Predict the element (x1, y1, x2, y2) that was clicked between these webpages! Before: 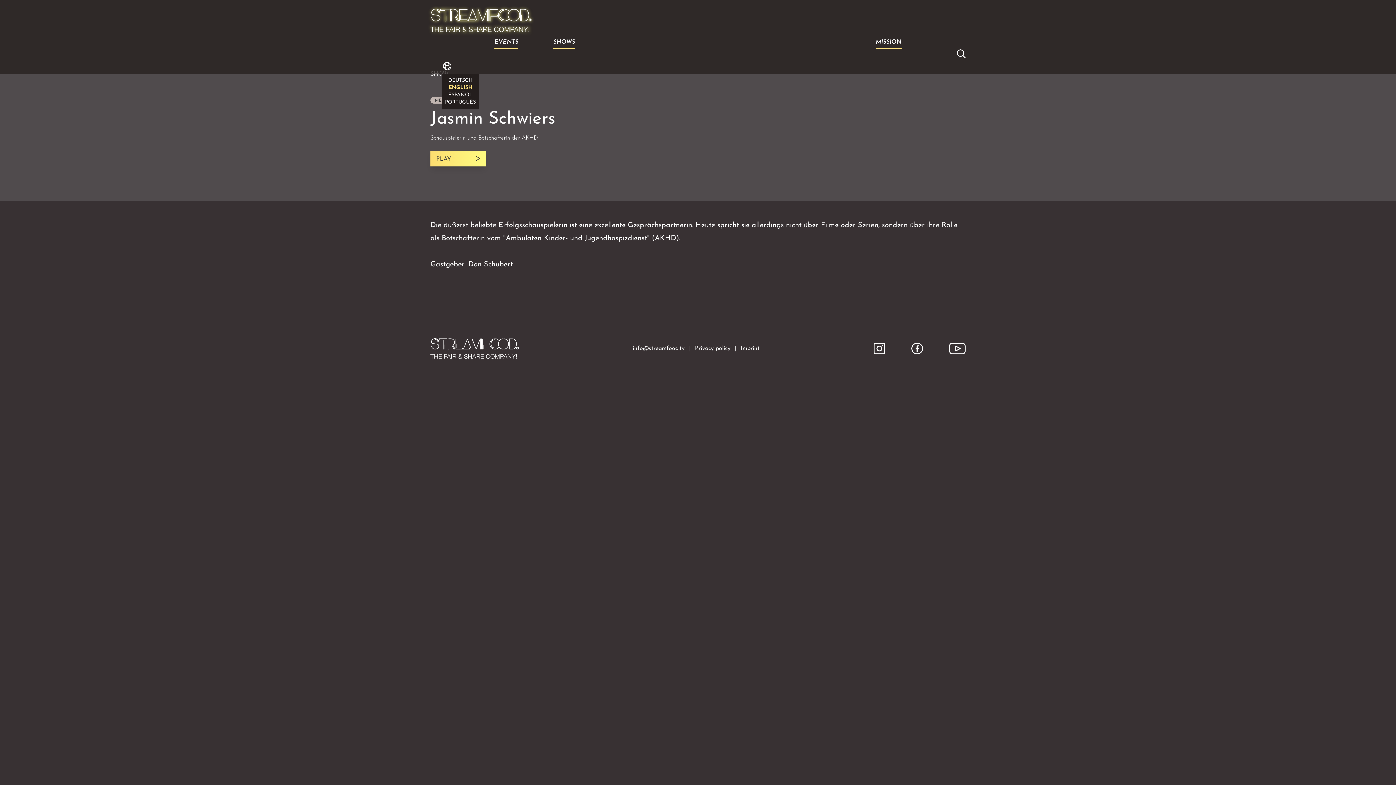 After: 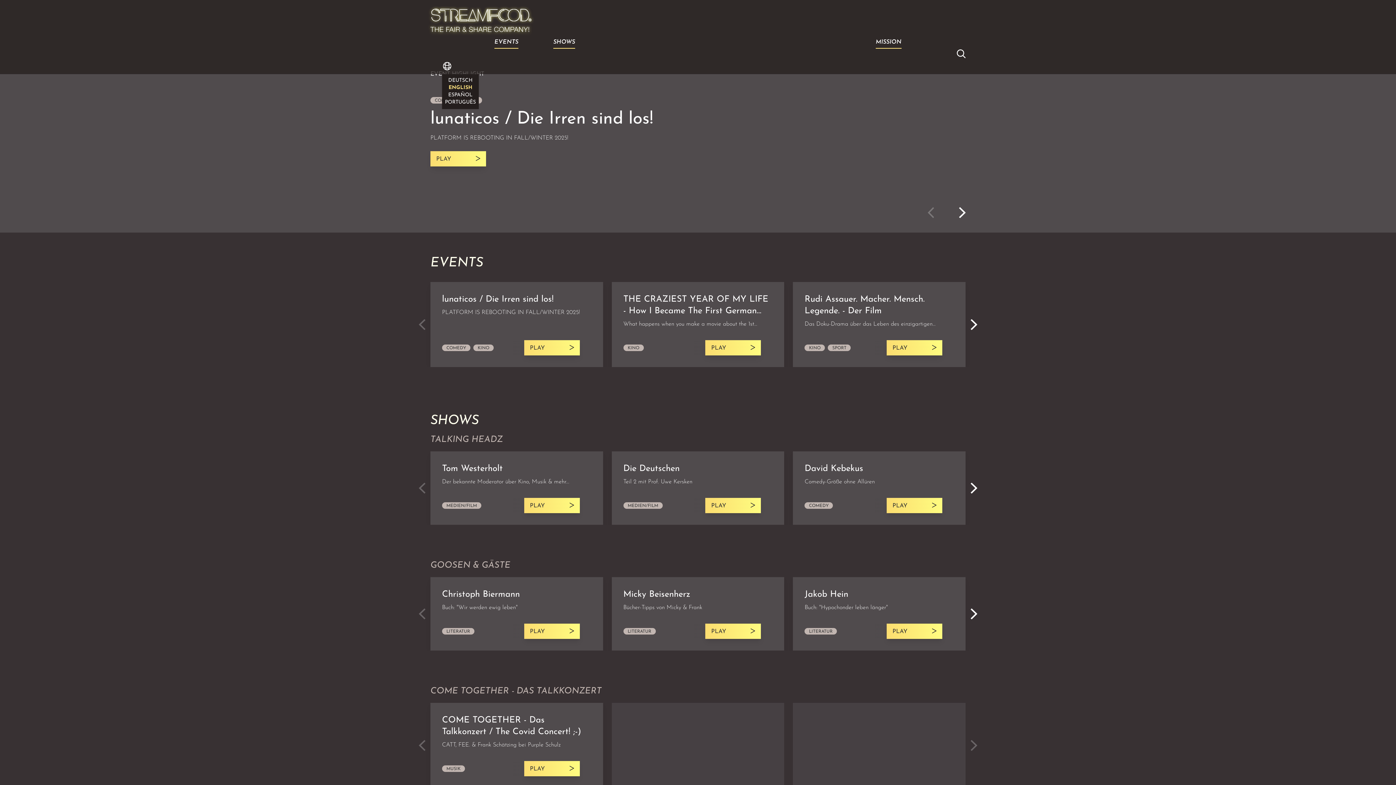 Action: bbox: (430, 345, 518, 351)